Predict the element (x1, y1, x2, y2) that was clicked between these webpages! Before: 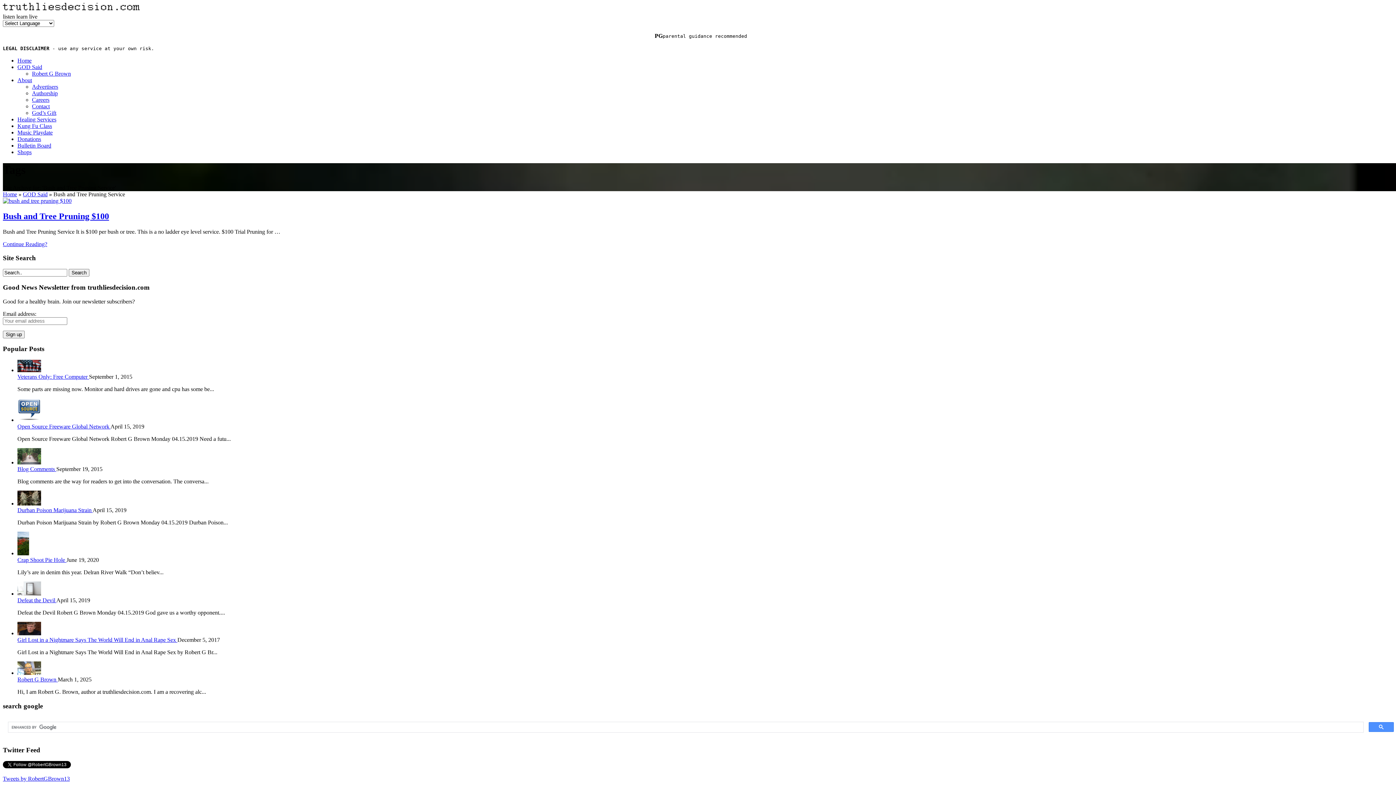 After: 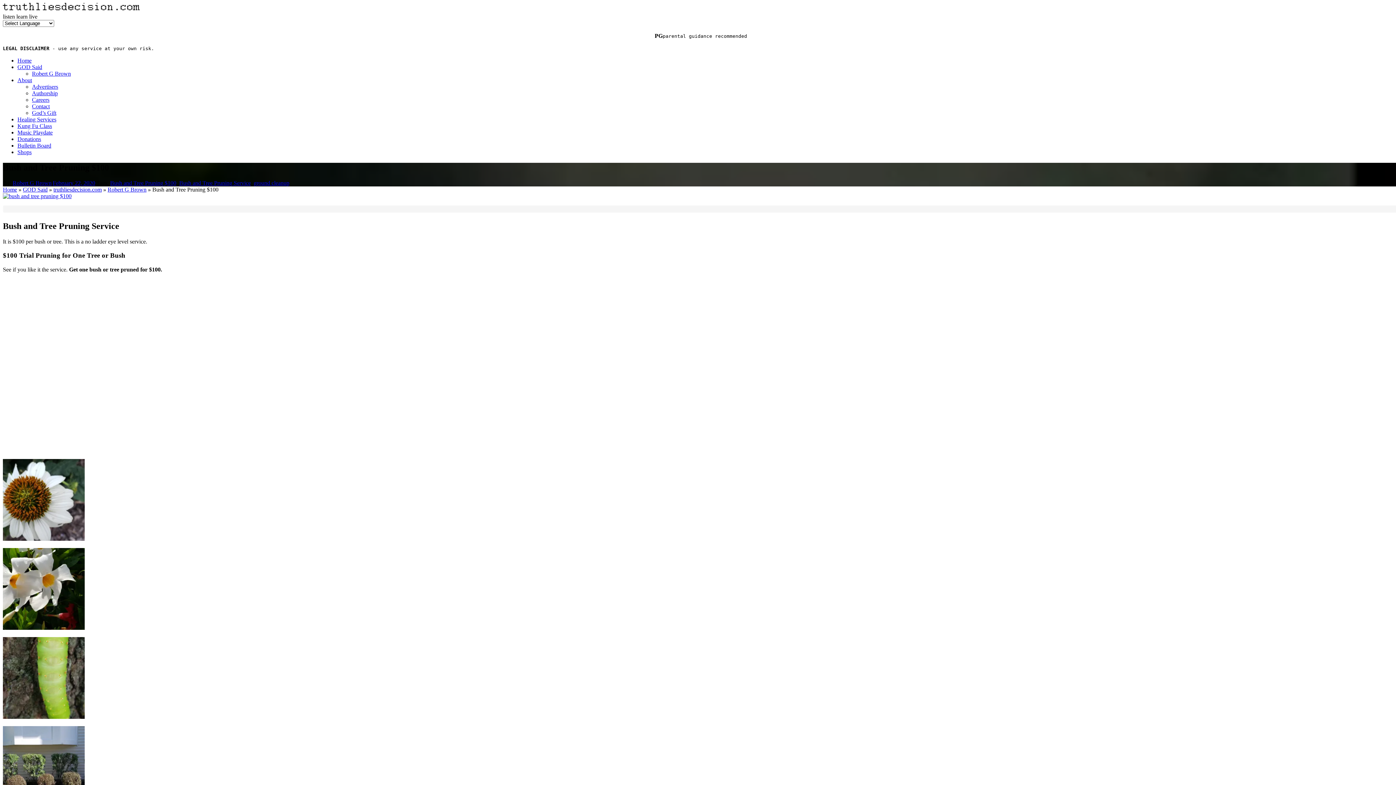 Action: bbox: (2, 211, 109, 221) label: Bush and Tree Pruning $100